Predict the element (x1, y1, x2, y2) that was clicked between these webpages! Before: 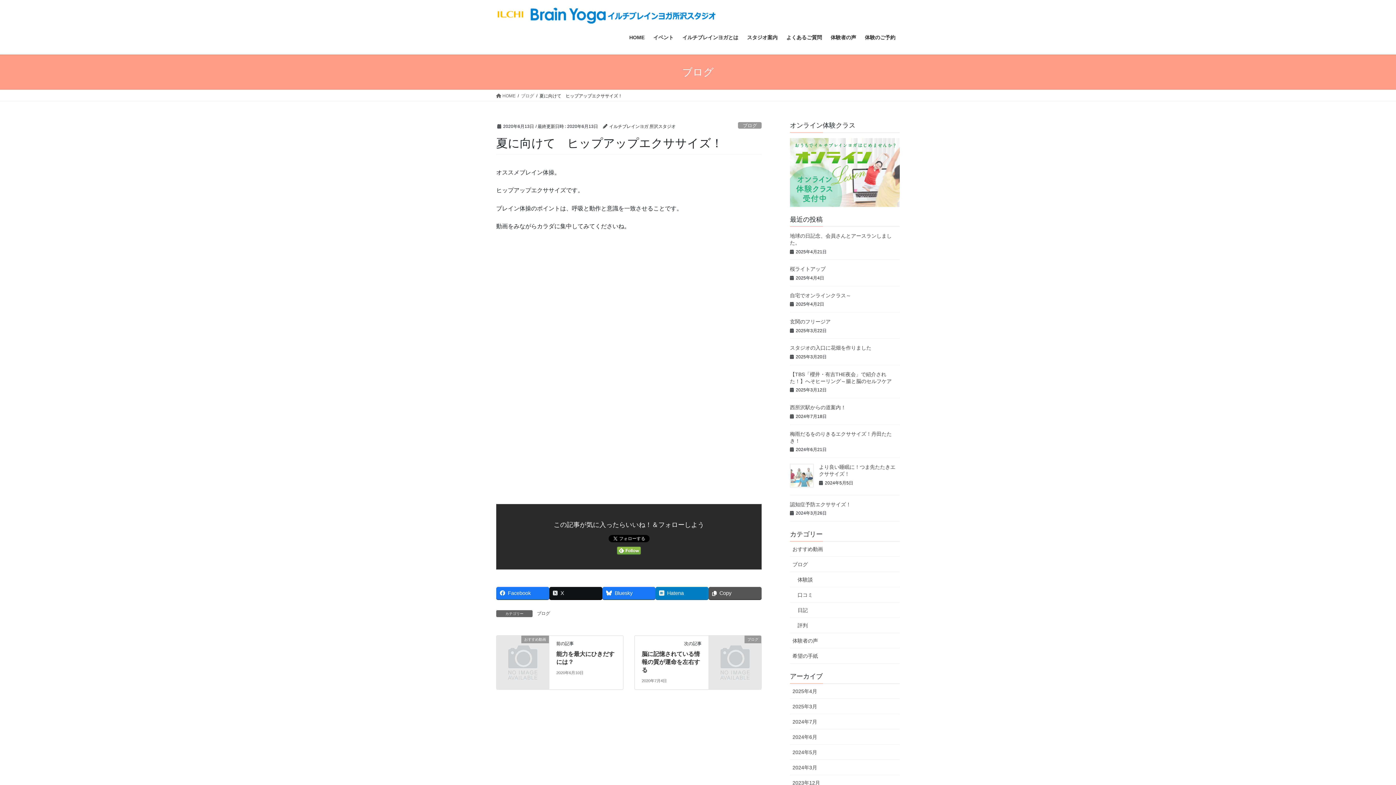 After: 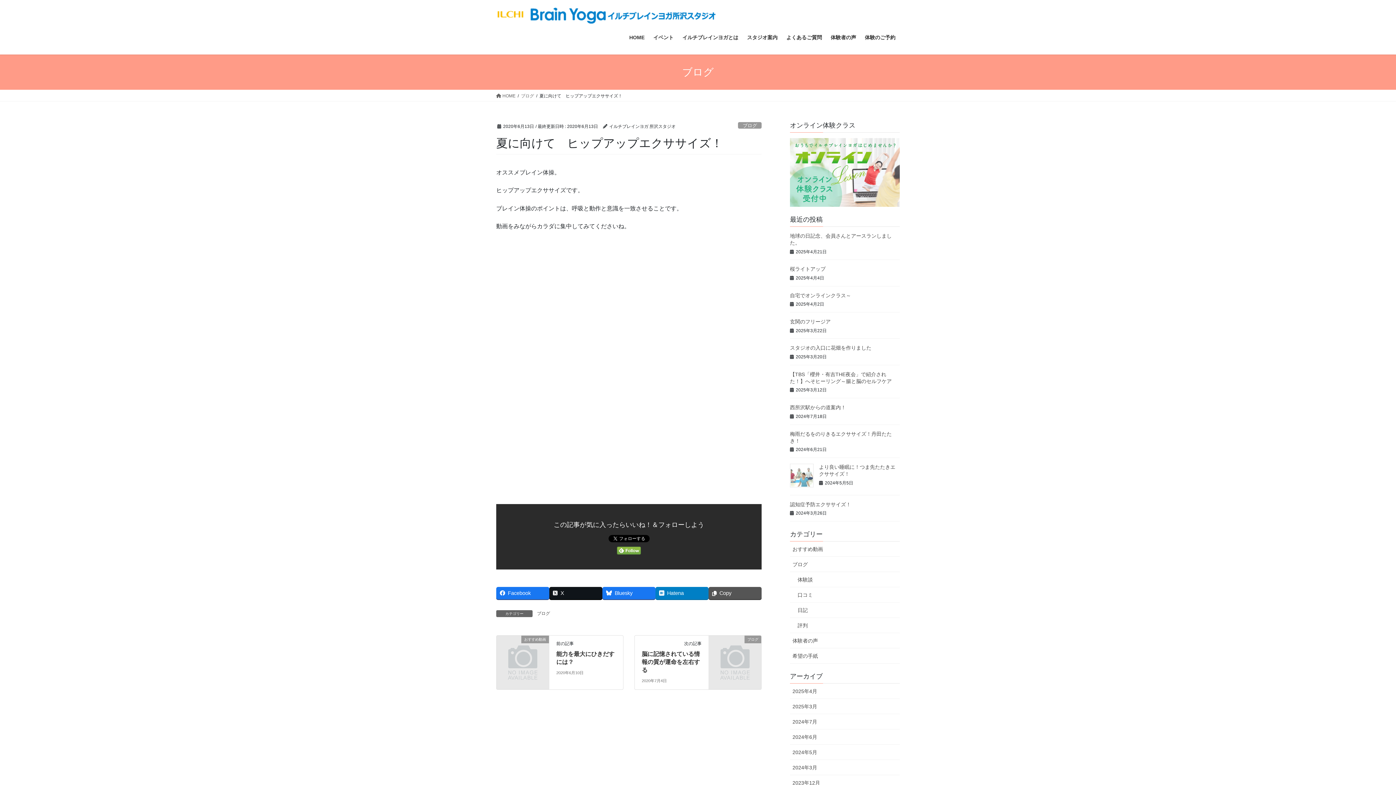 Action: bbox: (617, 546, 641, 554)